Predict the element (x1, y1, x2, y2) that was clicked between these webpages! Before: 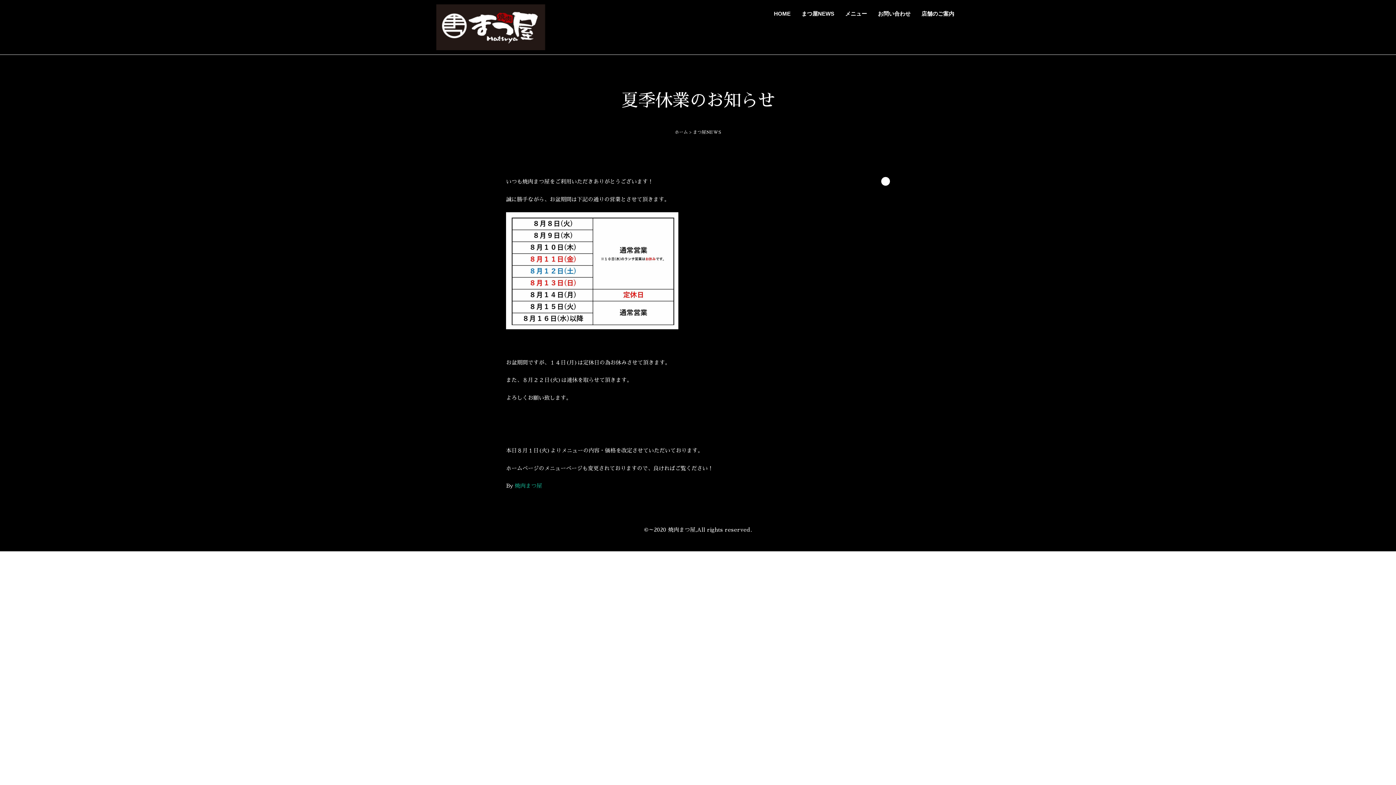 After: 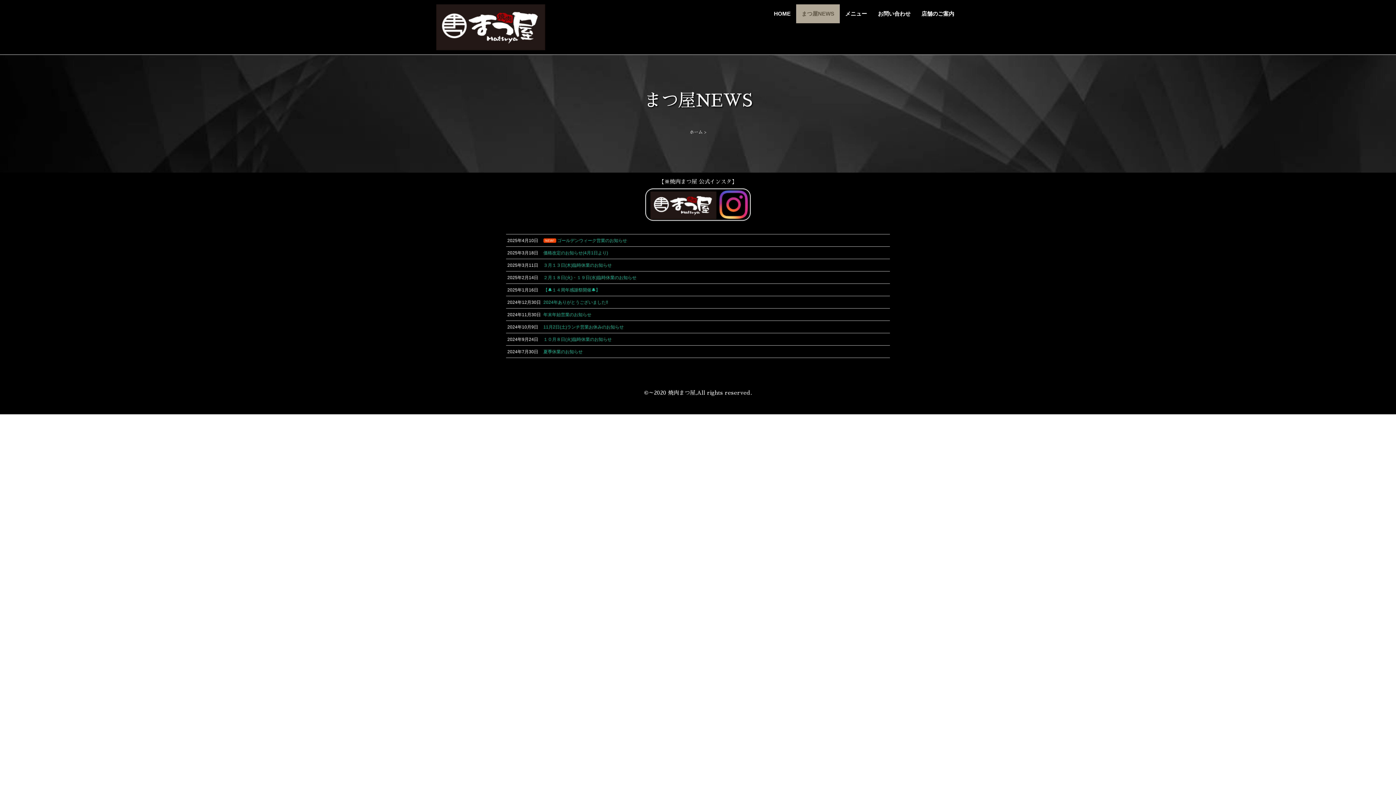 Action: label: まつ屋NEWS bbox: (796, 4, 839, 23)